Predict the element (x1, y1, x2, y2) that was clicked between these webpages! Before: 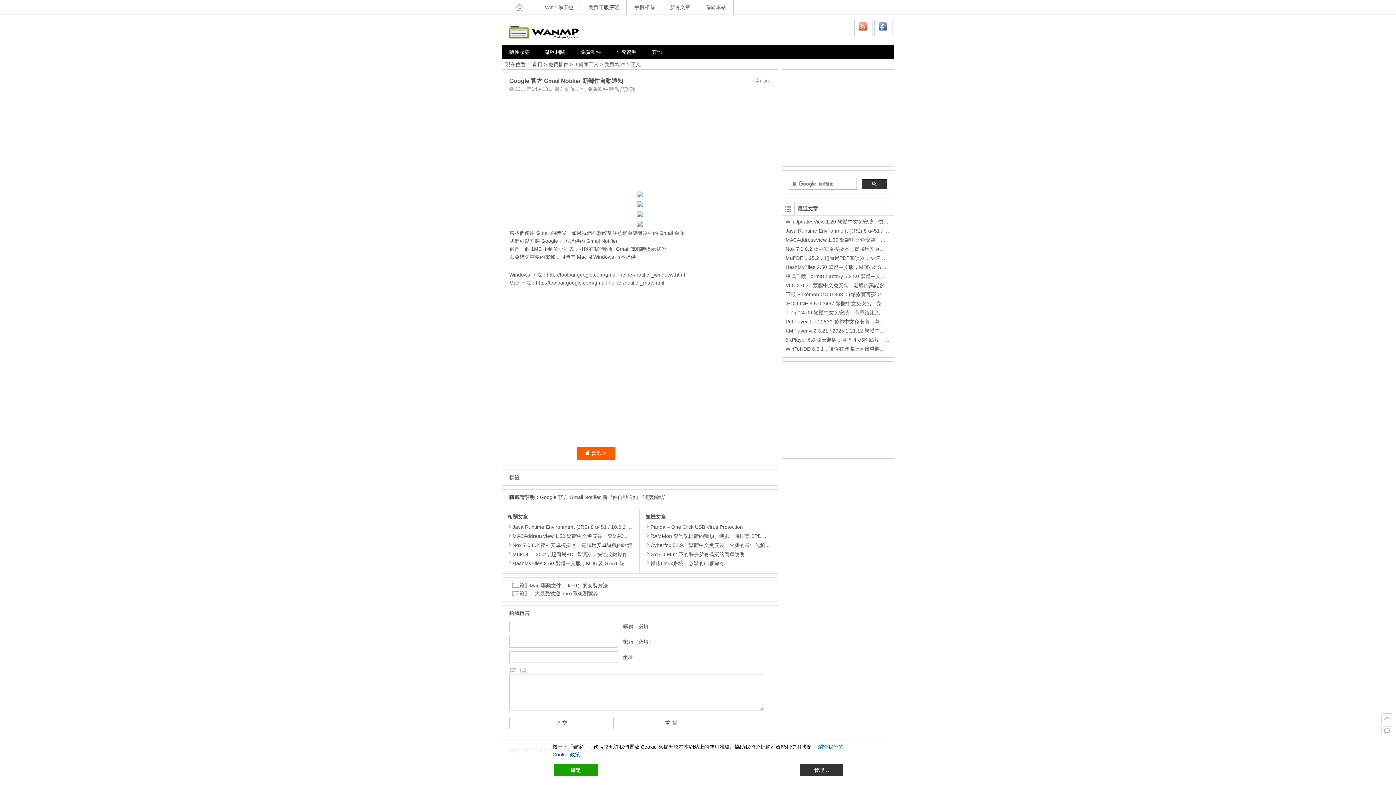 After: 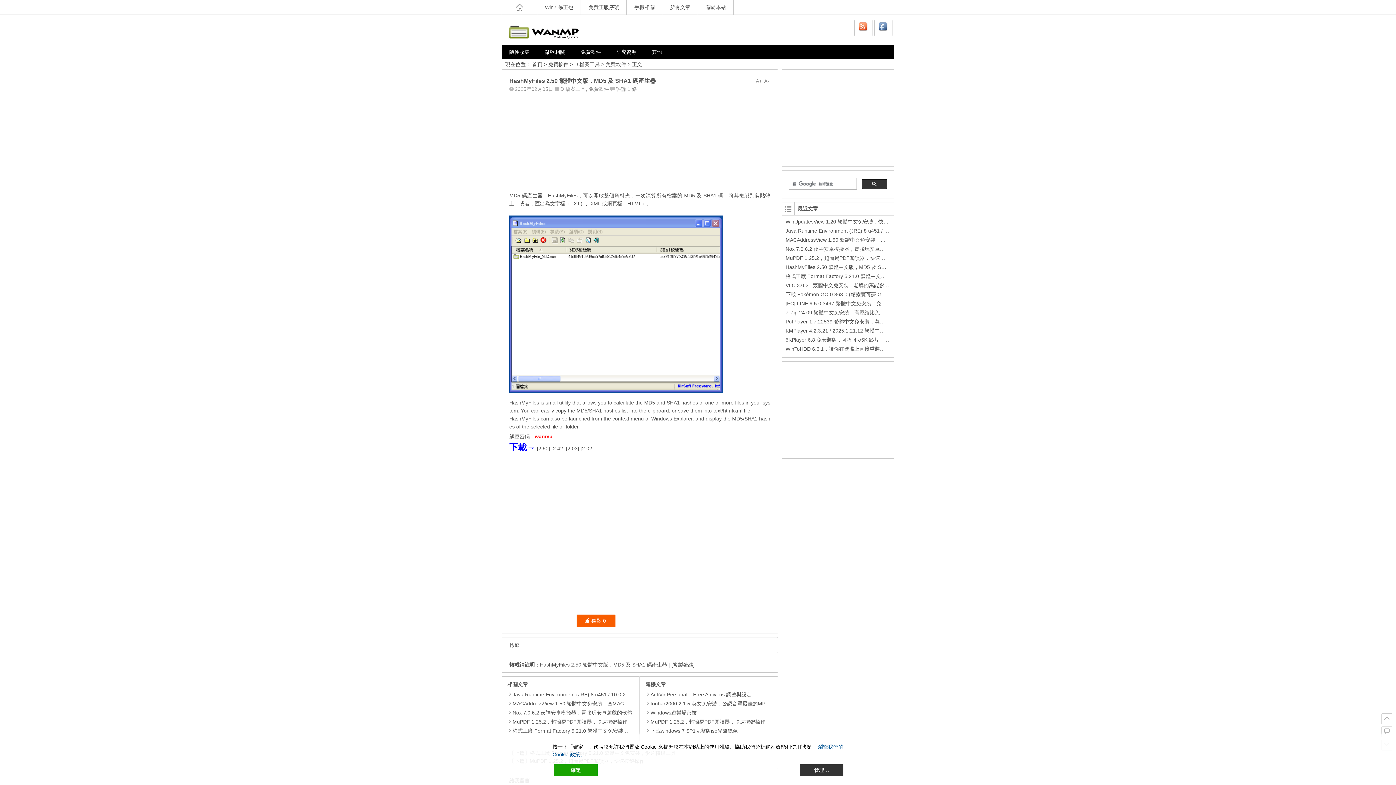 Action: bbox: (512, 560, 640, 566) label: HashMyFiles 2.50 繁體中文版，MD5 及 SHA1 碼產生器